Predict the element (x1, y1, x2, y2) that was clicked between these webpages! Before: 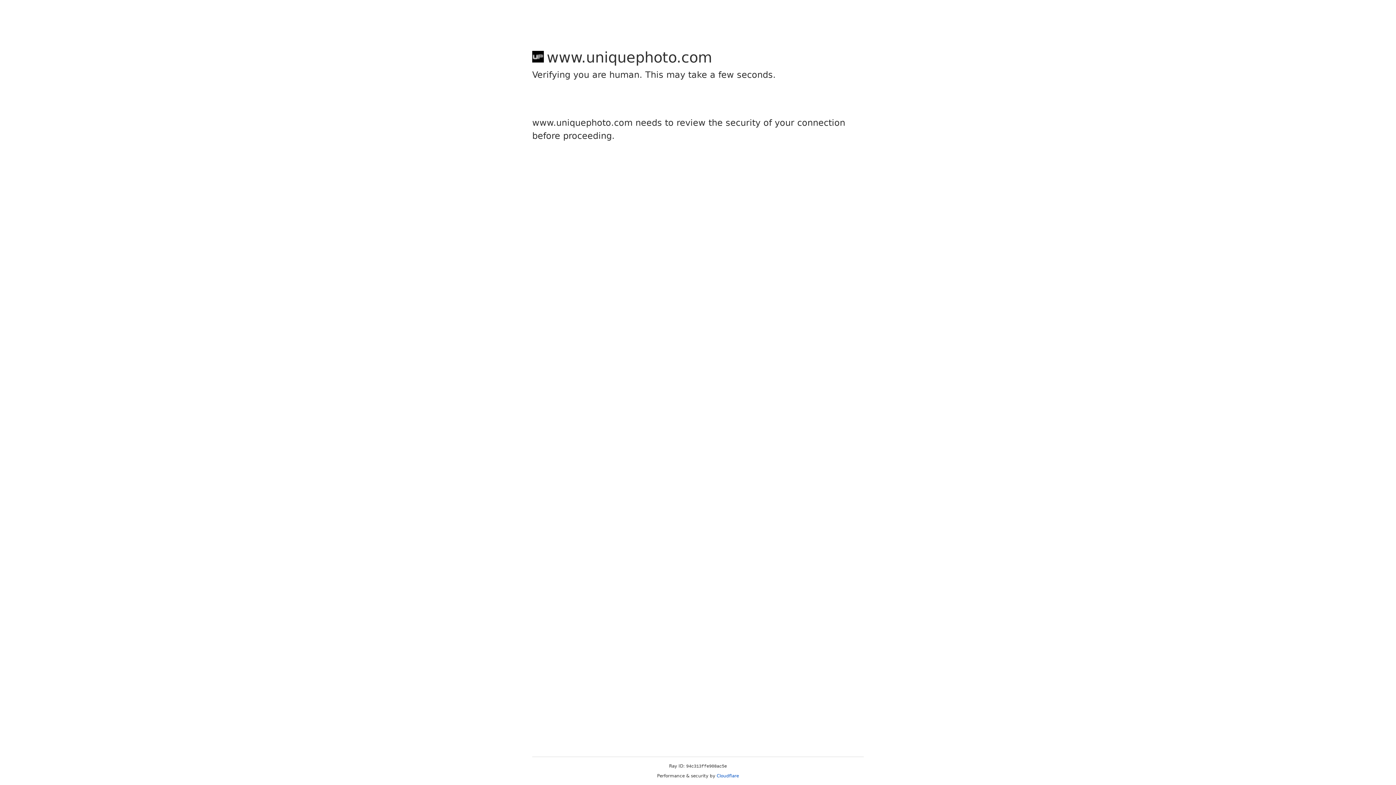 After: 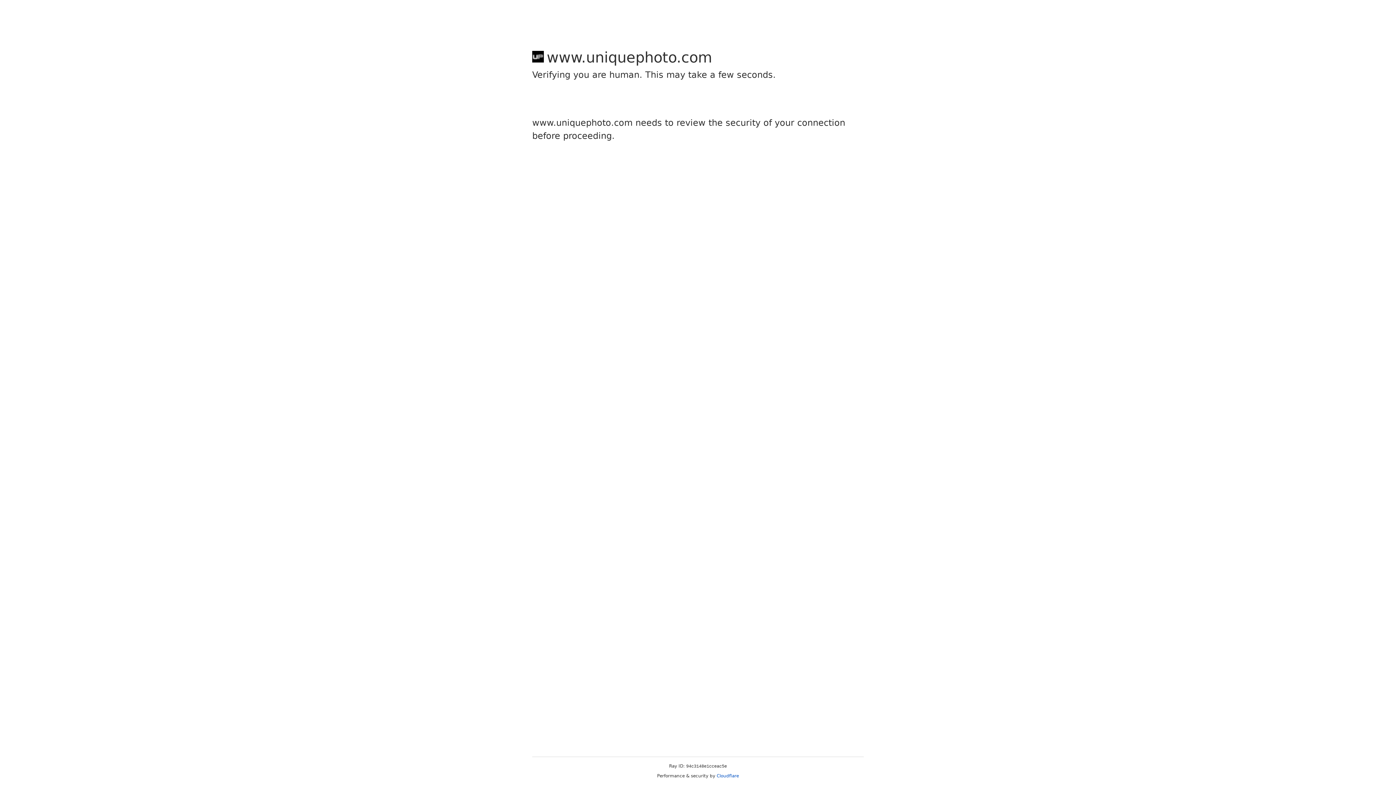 Action: bbox: (716, 773, 739, 778) label: Cloudflare